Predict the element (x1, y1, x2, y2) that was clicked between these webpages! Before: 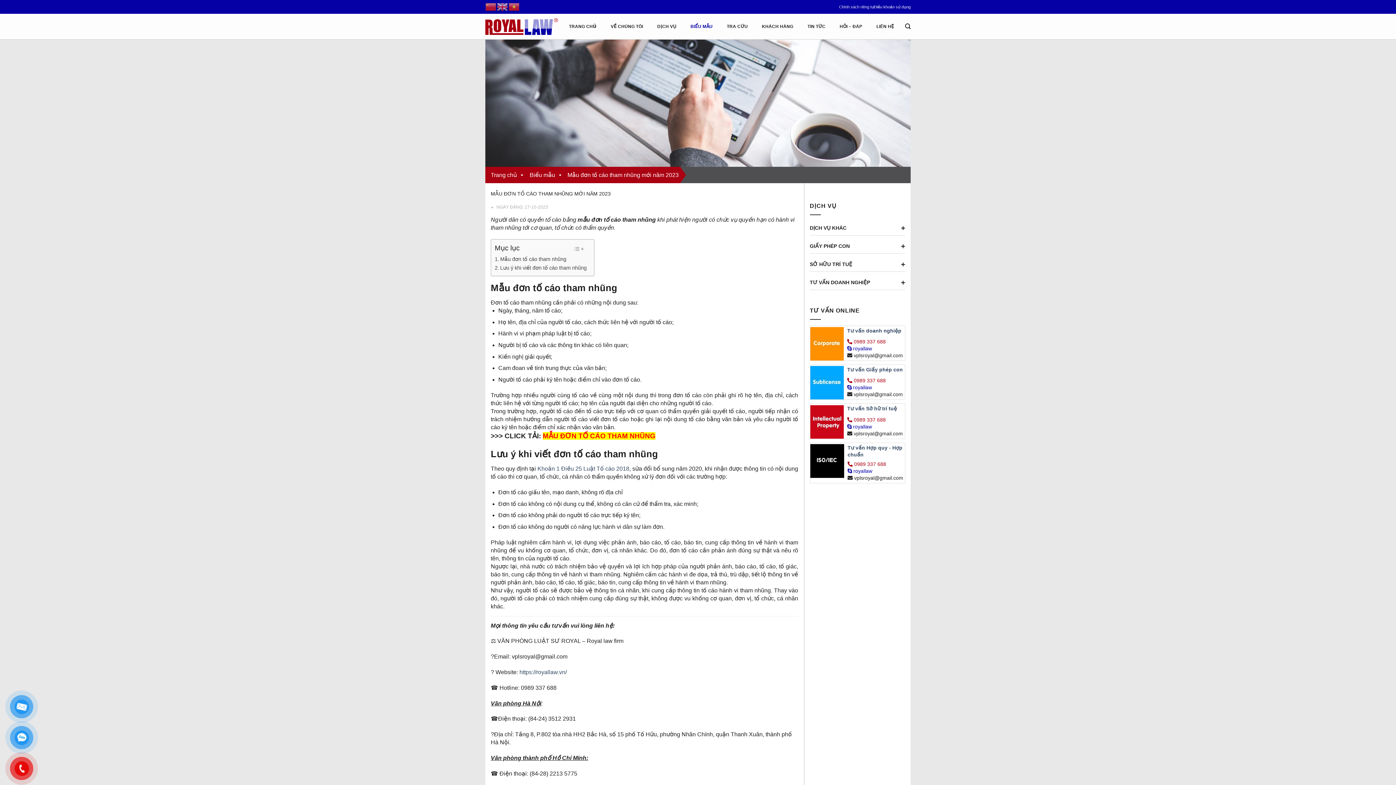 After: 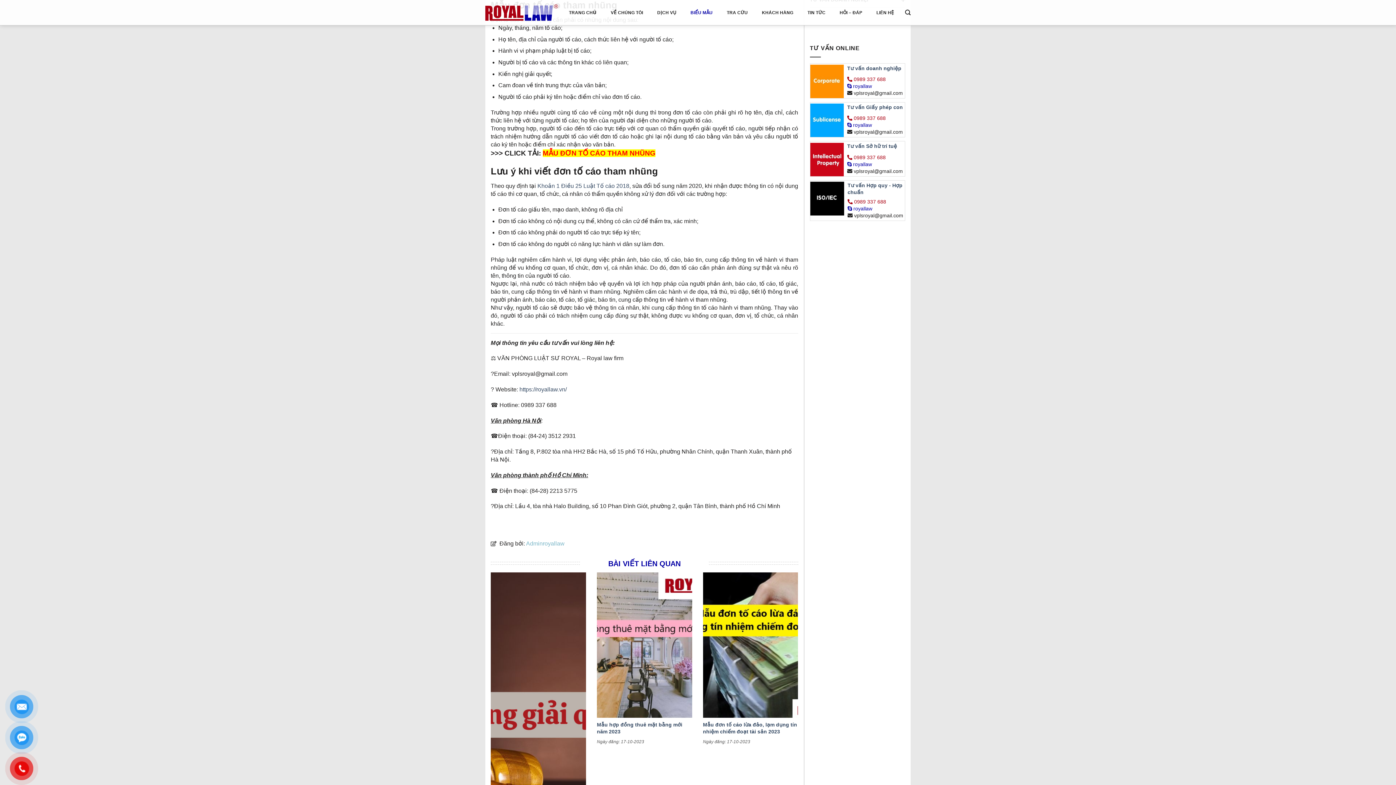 Action: bbox: (494, 255, 566, 263) label: Mẫu đơn tố cáo tham nhũng